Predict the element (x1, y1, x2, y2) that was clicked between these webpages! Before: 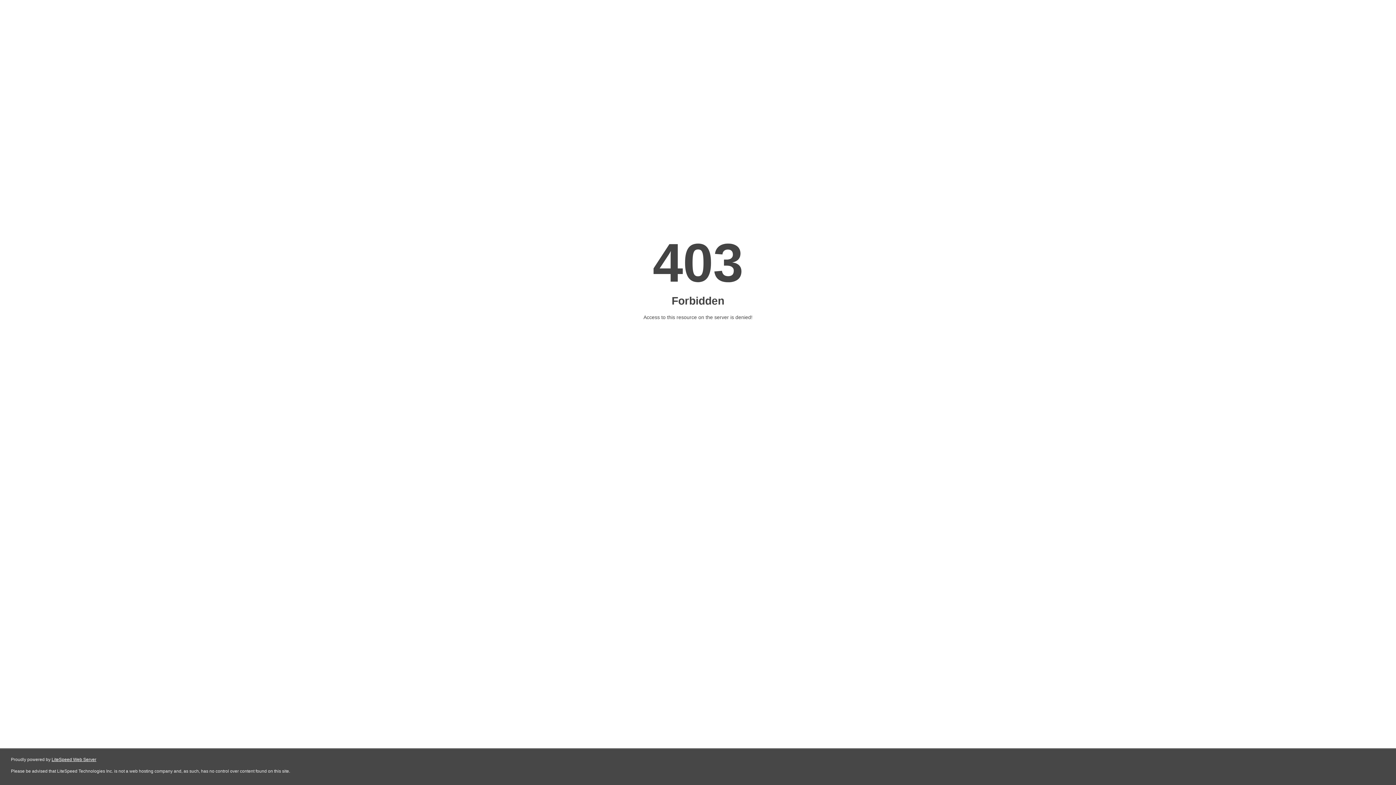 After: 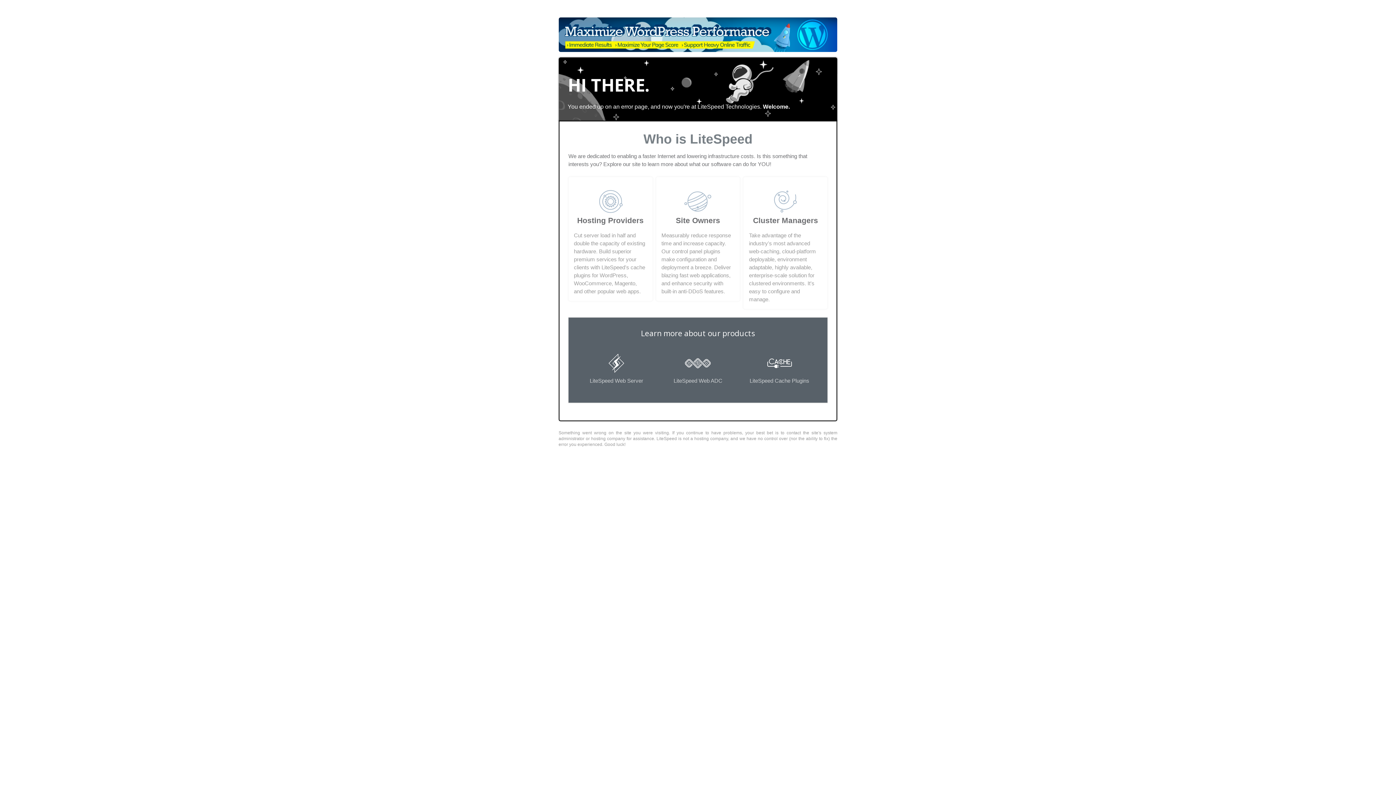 Action: bbox: (51, 757, 96, 762) label: LiteSpeed Web Server